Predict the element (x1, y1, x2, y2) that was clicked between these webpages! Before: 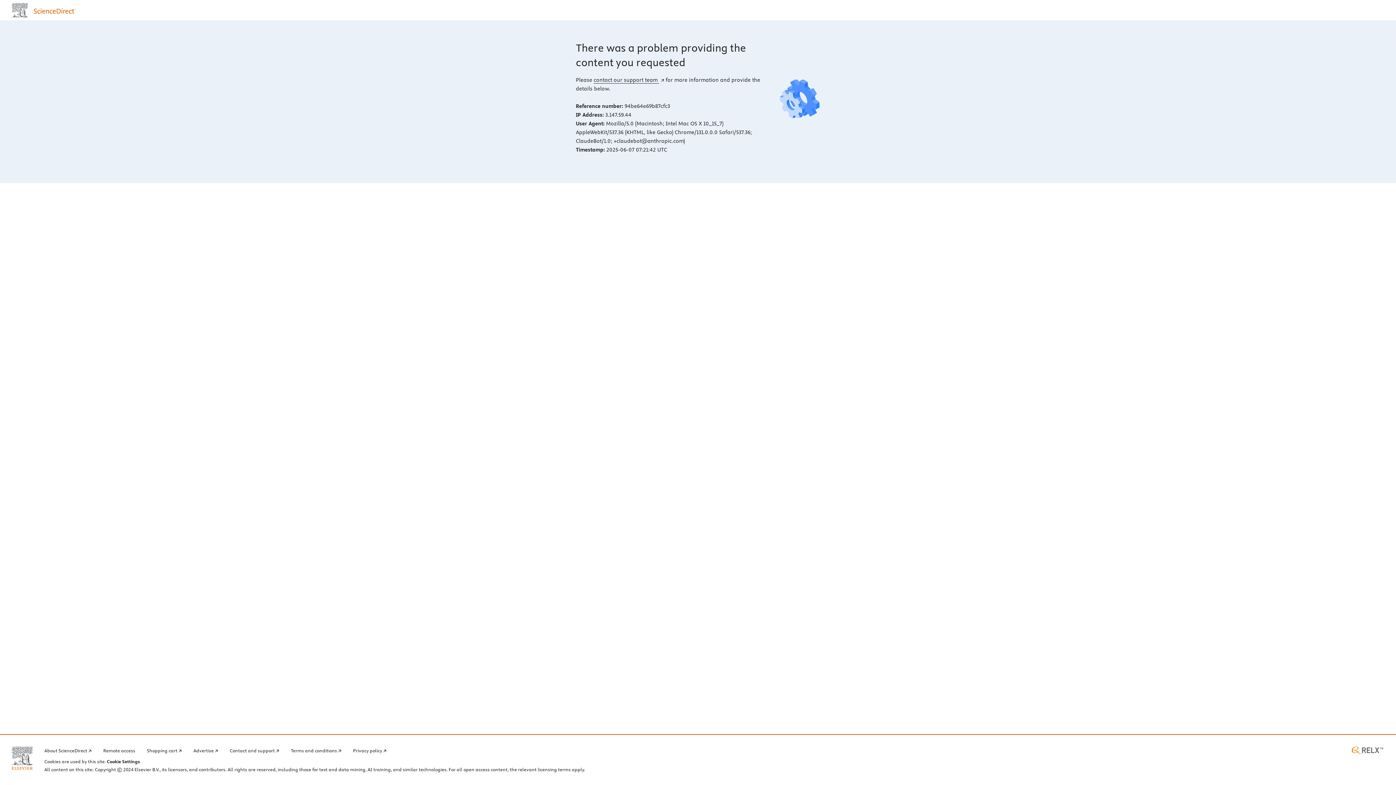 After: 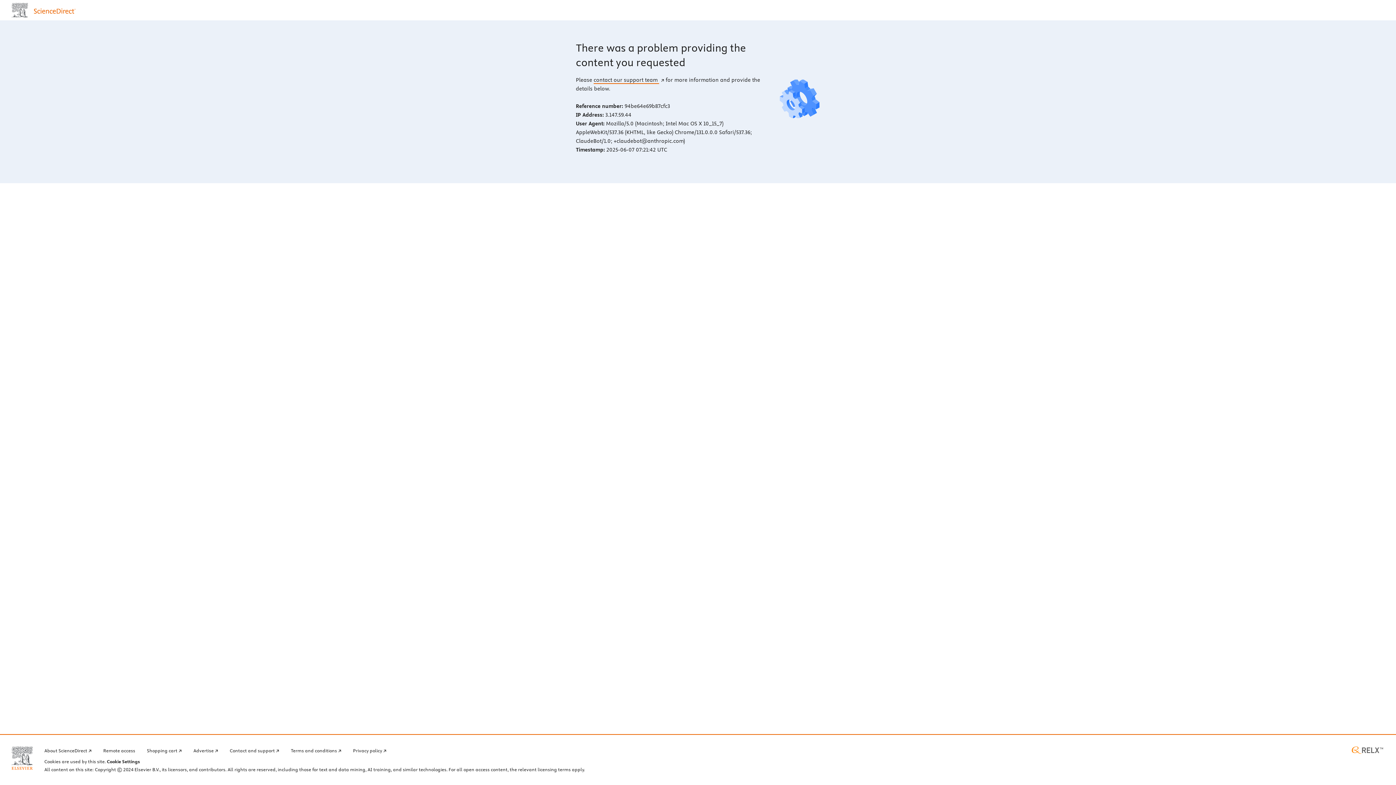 Action: bbox: (593, 76, 664, 83) label: contact our support team 